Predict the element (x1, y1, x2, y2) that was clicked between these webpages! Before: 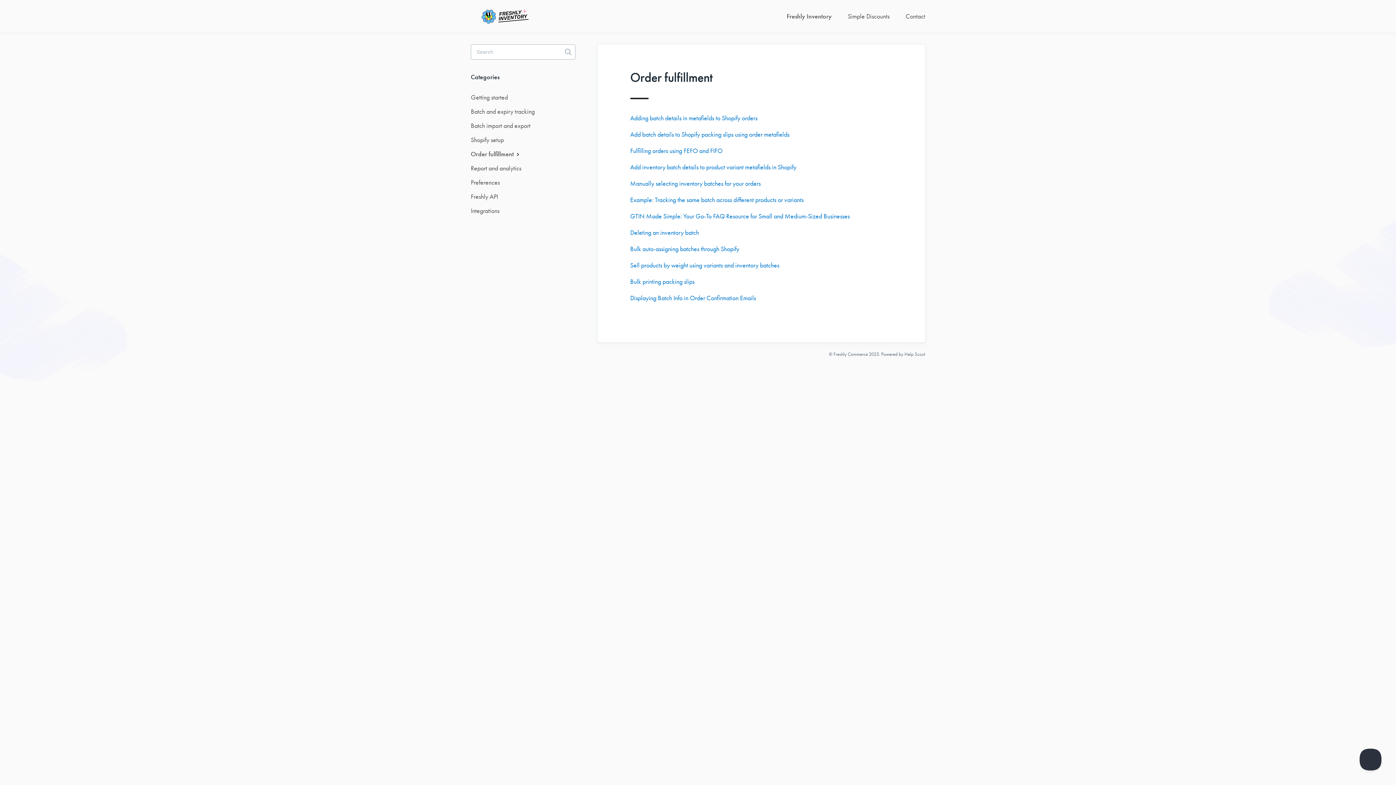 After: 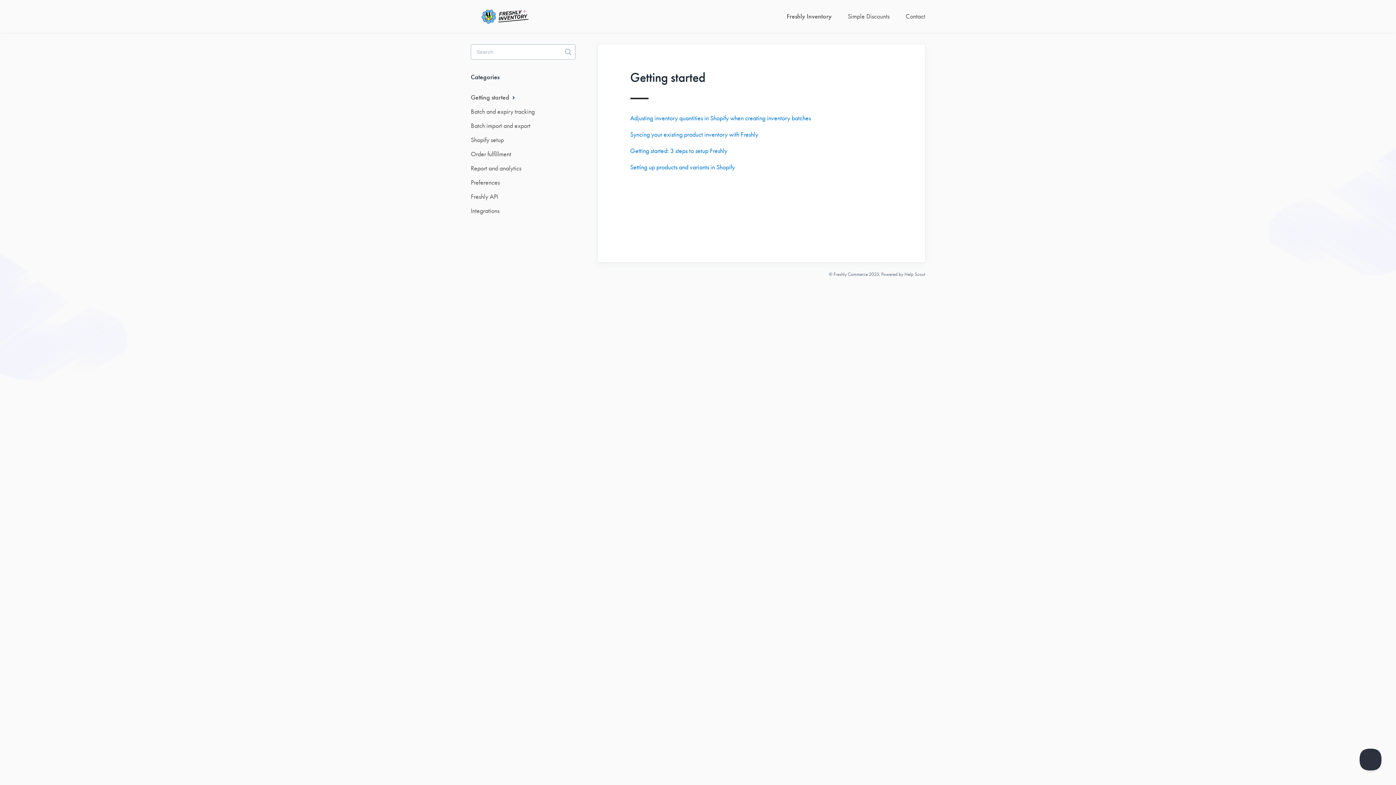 Action: bbox: (470, 90, 513, 104) label: Getting started